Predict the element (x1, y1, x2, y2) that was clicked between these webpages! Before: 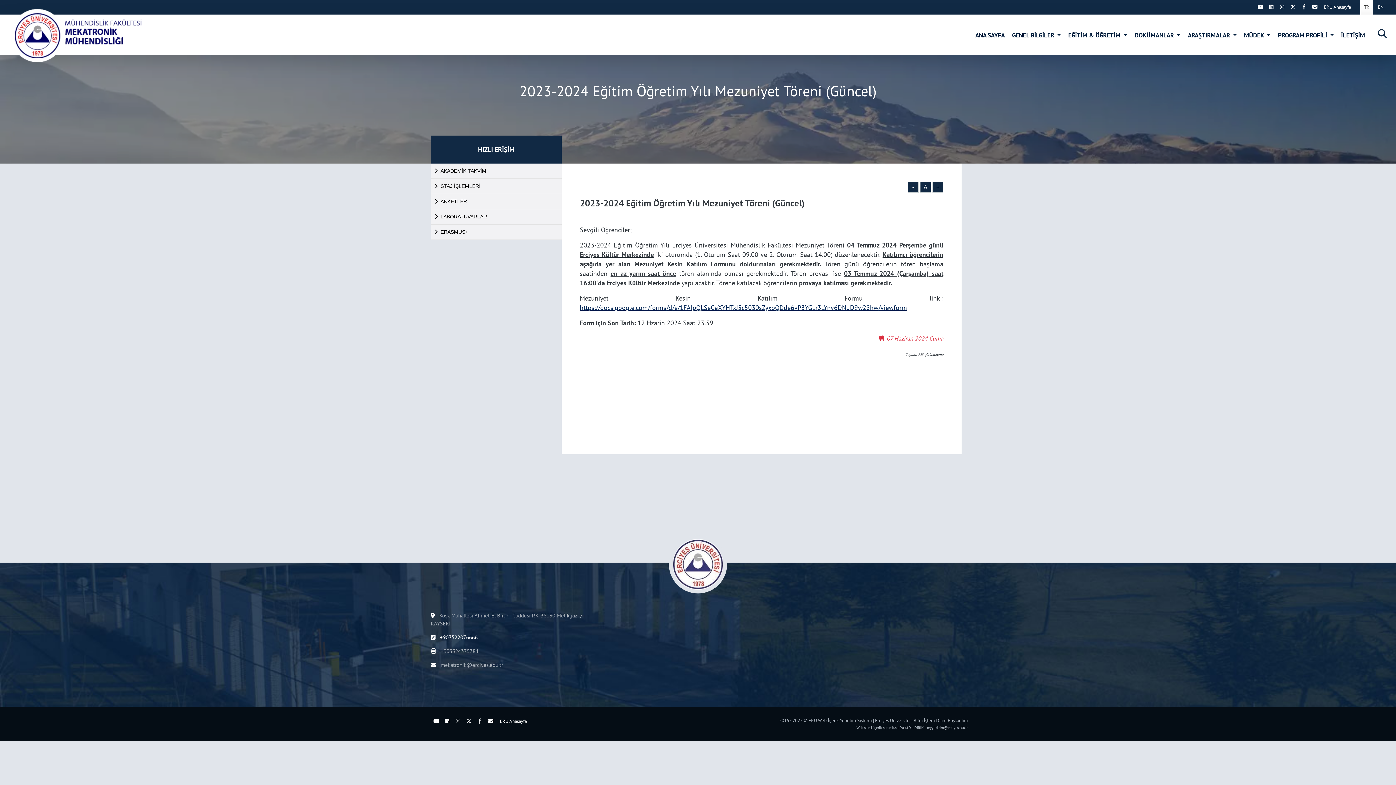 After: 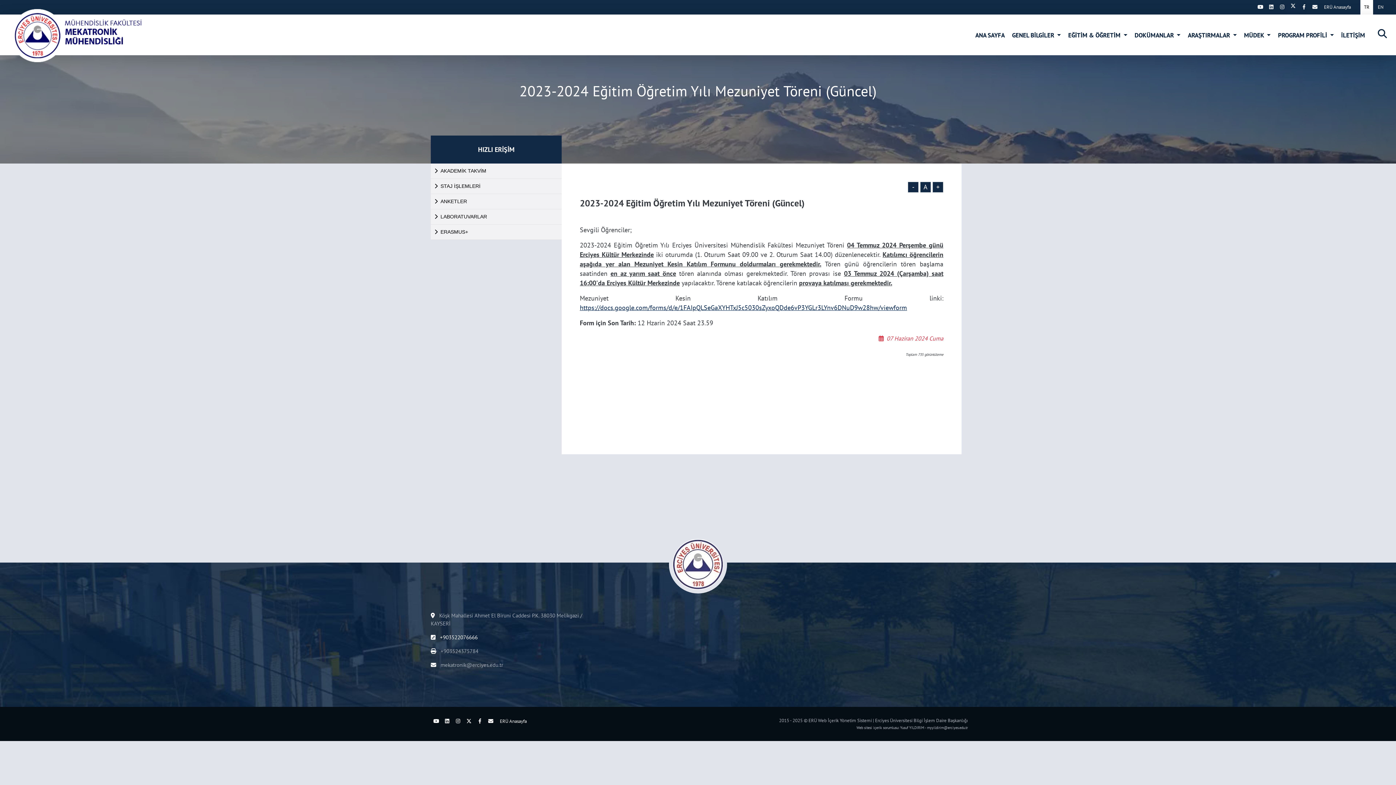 Action: bbox: (1289, 3, 1297, 10)